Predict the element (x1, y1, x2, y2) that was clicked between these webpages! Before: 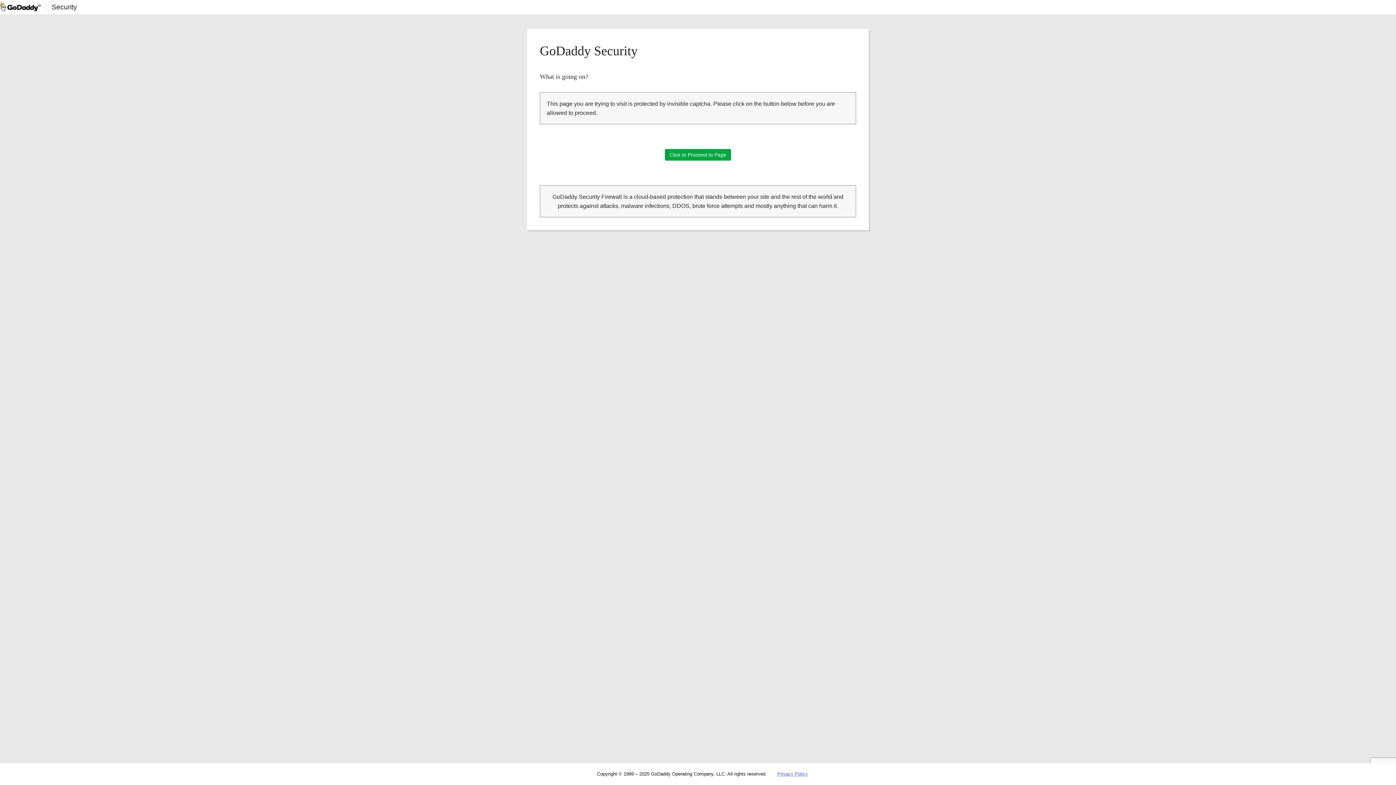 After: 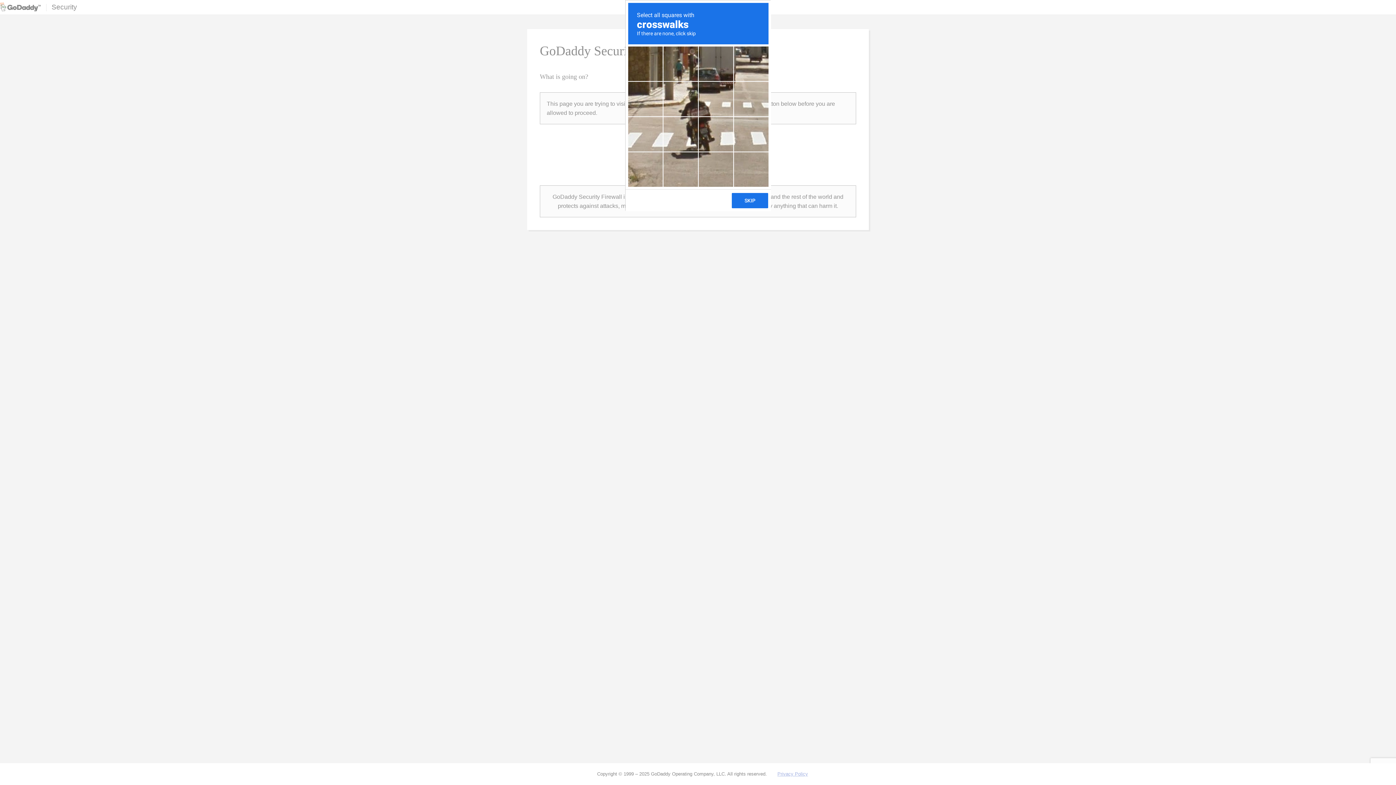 Action: label: Click to Proceed to Page bbox: (665, 149, 731, 160)